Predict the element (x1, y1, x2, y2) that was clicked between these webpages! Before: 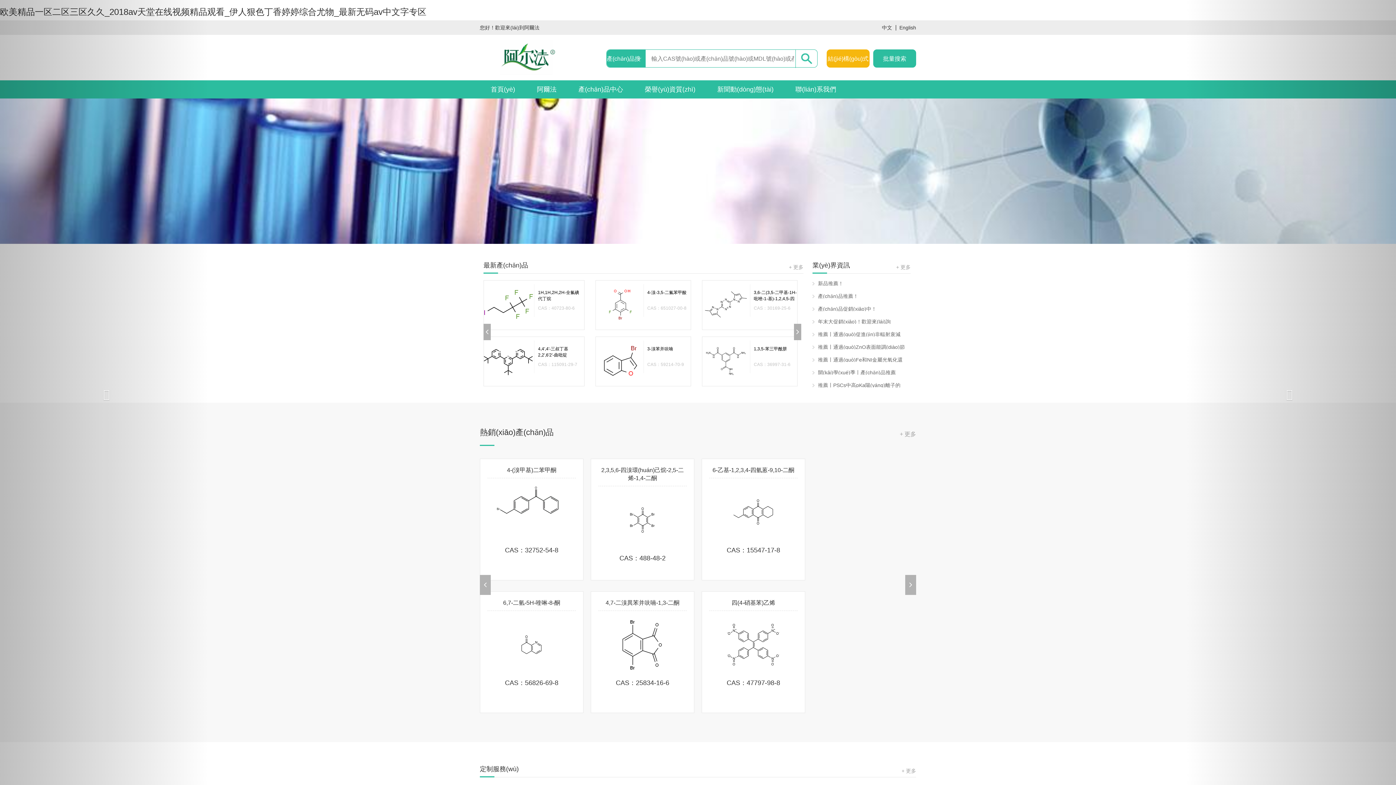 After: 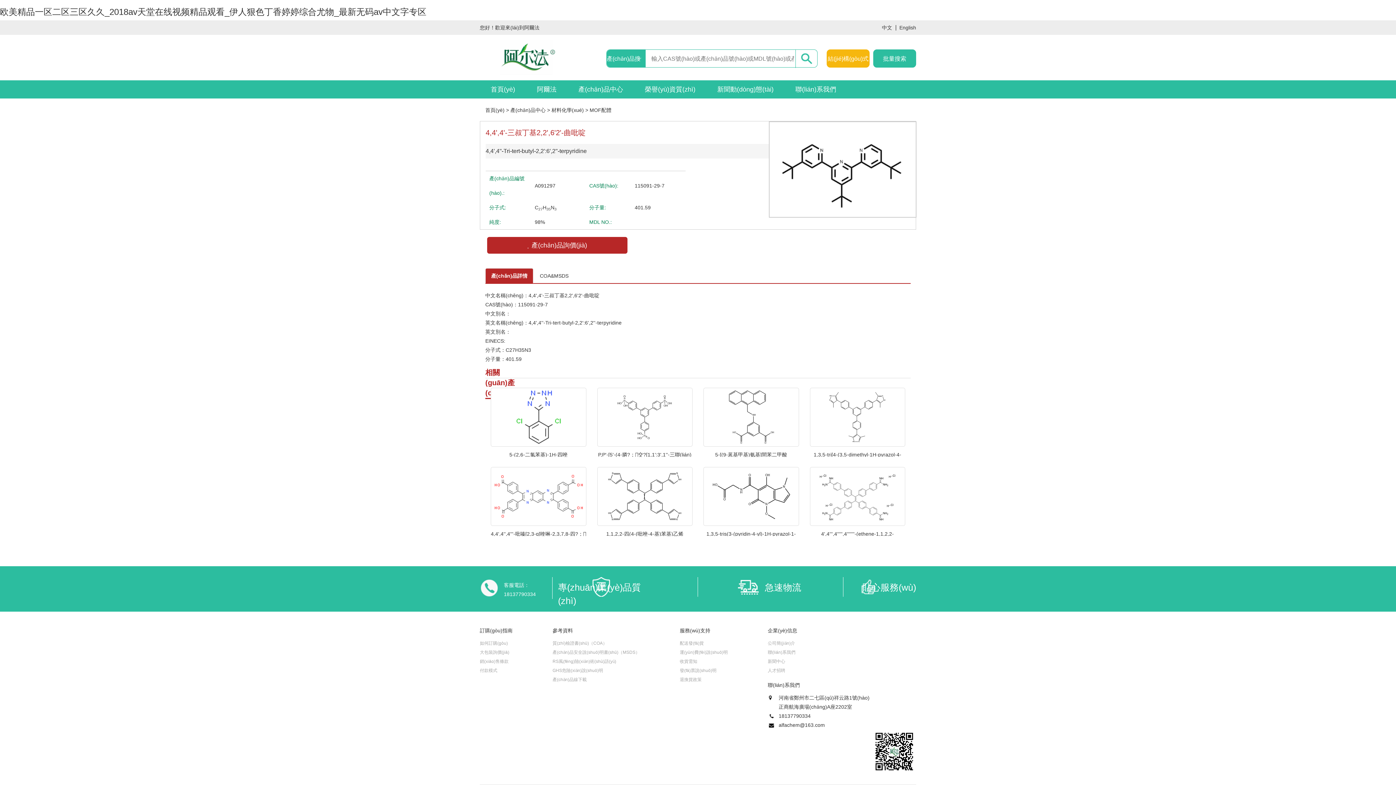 Action: label: CAS：115091-29-7 bbox: (538, 362, 577, 367)